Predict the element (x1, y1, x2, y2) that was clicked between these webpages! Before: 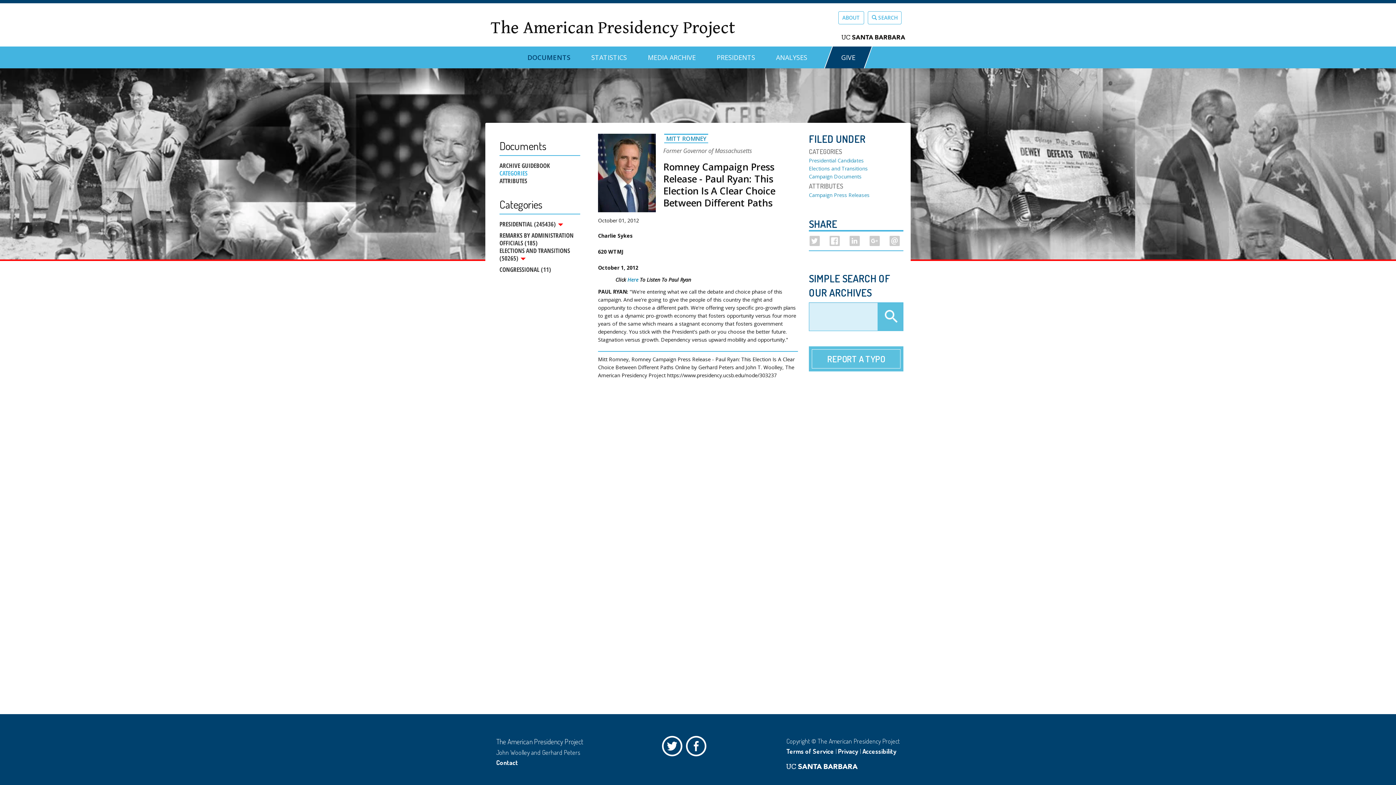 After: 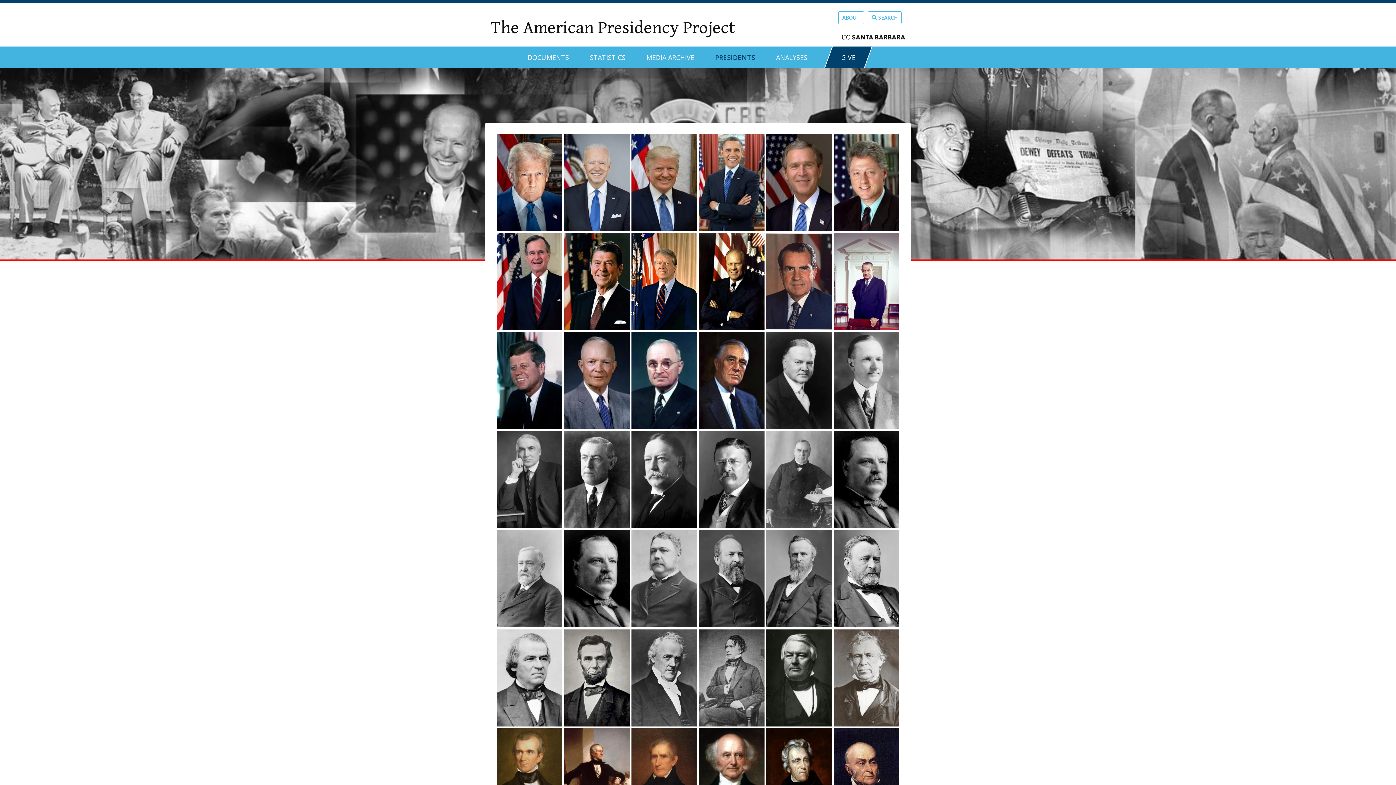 Action: label: PRESIDENTS bbox: (716, 46, 755, 62)